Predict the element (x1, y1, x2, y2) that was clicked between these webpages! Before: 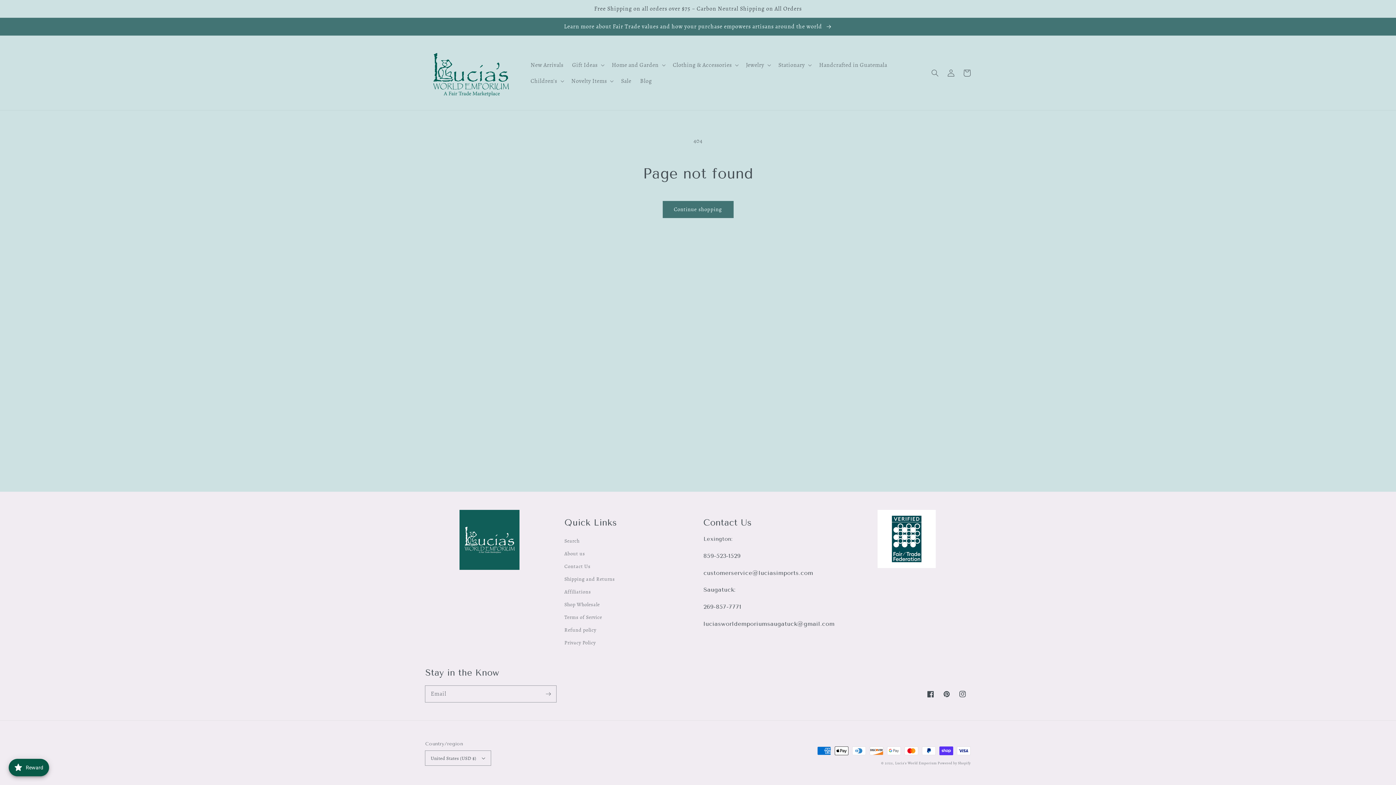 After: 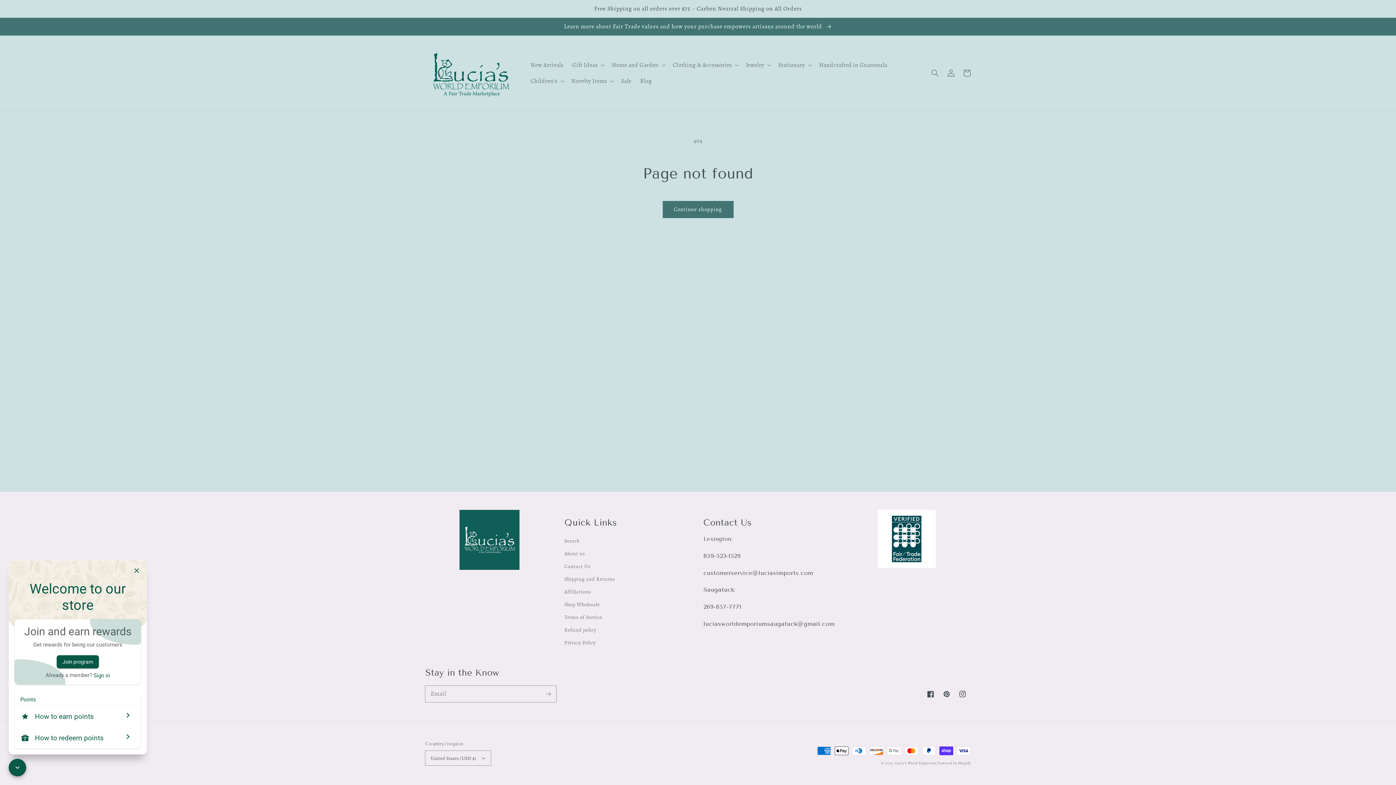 Action: label: Open Joy popup bbox: (8, 759, 49, 776)